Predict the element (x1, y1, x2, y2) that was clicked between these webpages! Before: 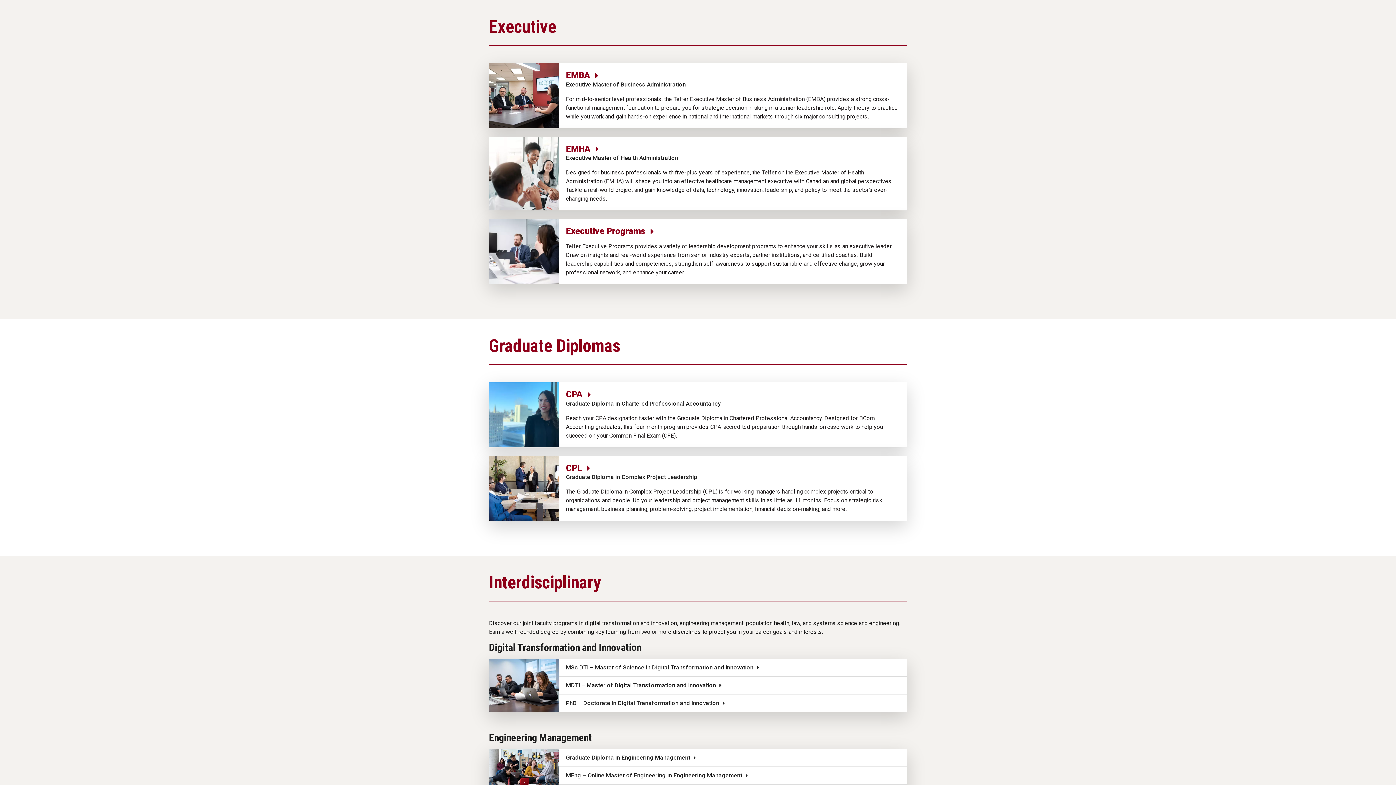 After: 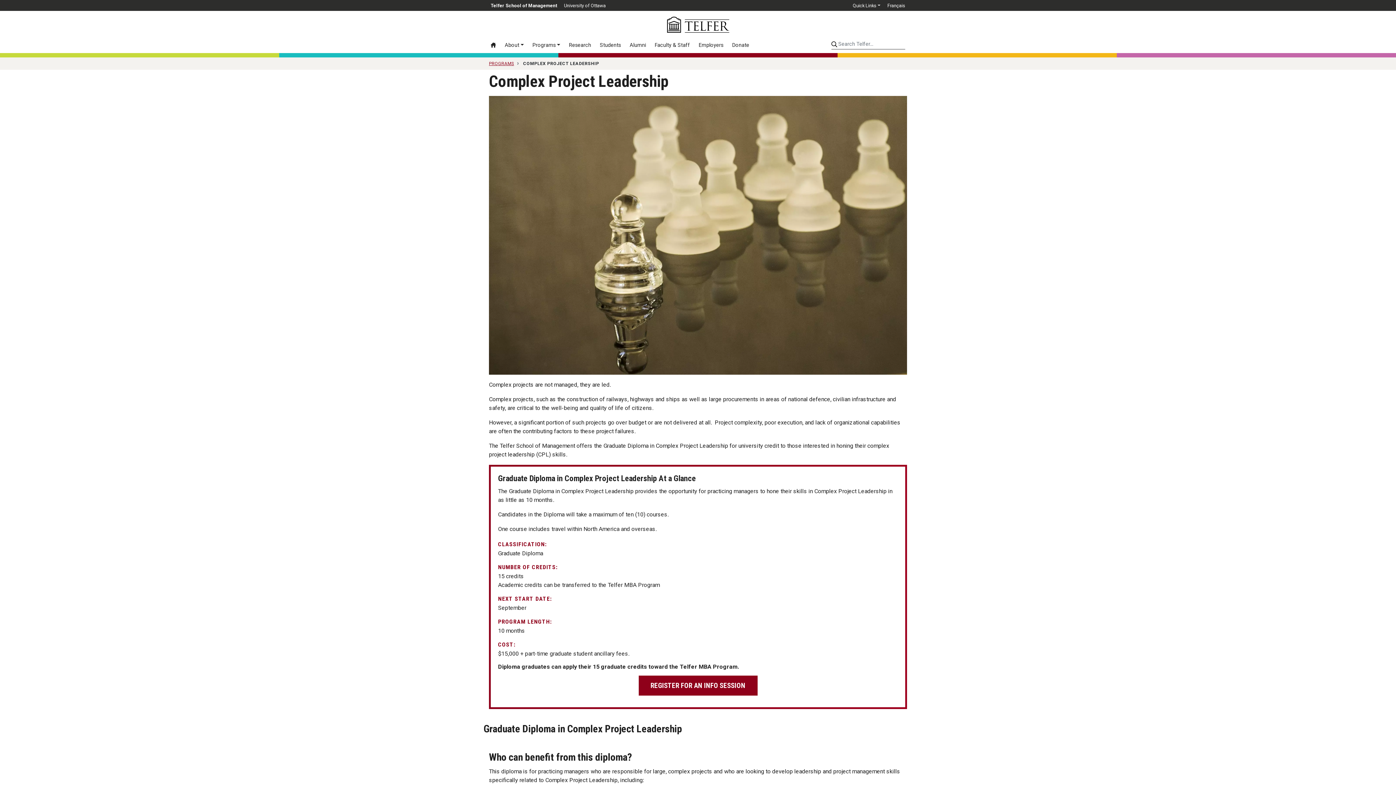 Action: label: CPL  
Graduate Diploma in Complex Project Leadership bbox: (566, 463, 899, 480)